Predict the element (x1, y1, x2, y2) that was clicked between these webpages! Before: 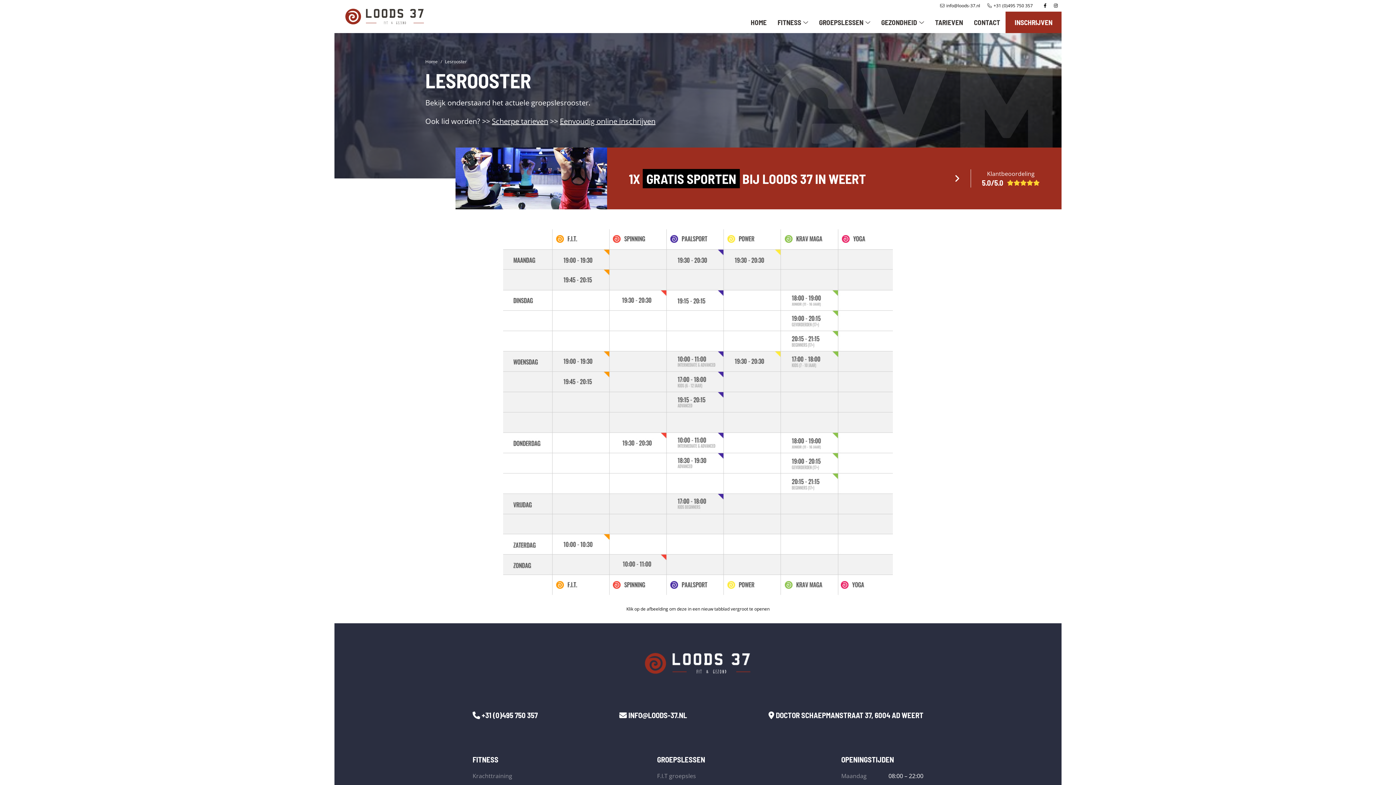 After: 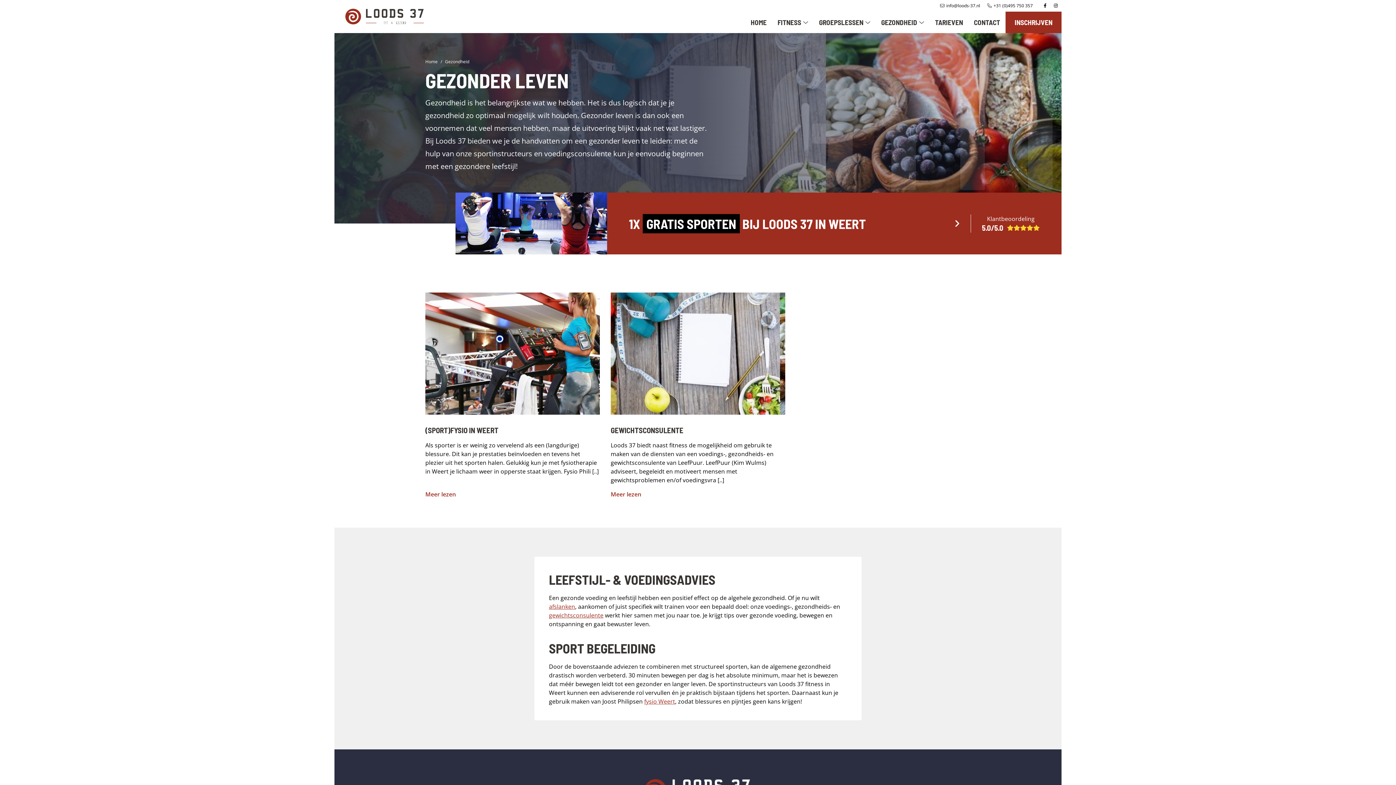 Action: bbox: (876, 11, 929, 33) label: GEZONDHEID